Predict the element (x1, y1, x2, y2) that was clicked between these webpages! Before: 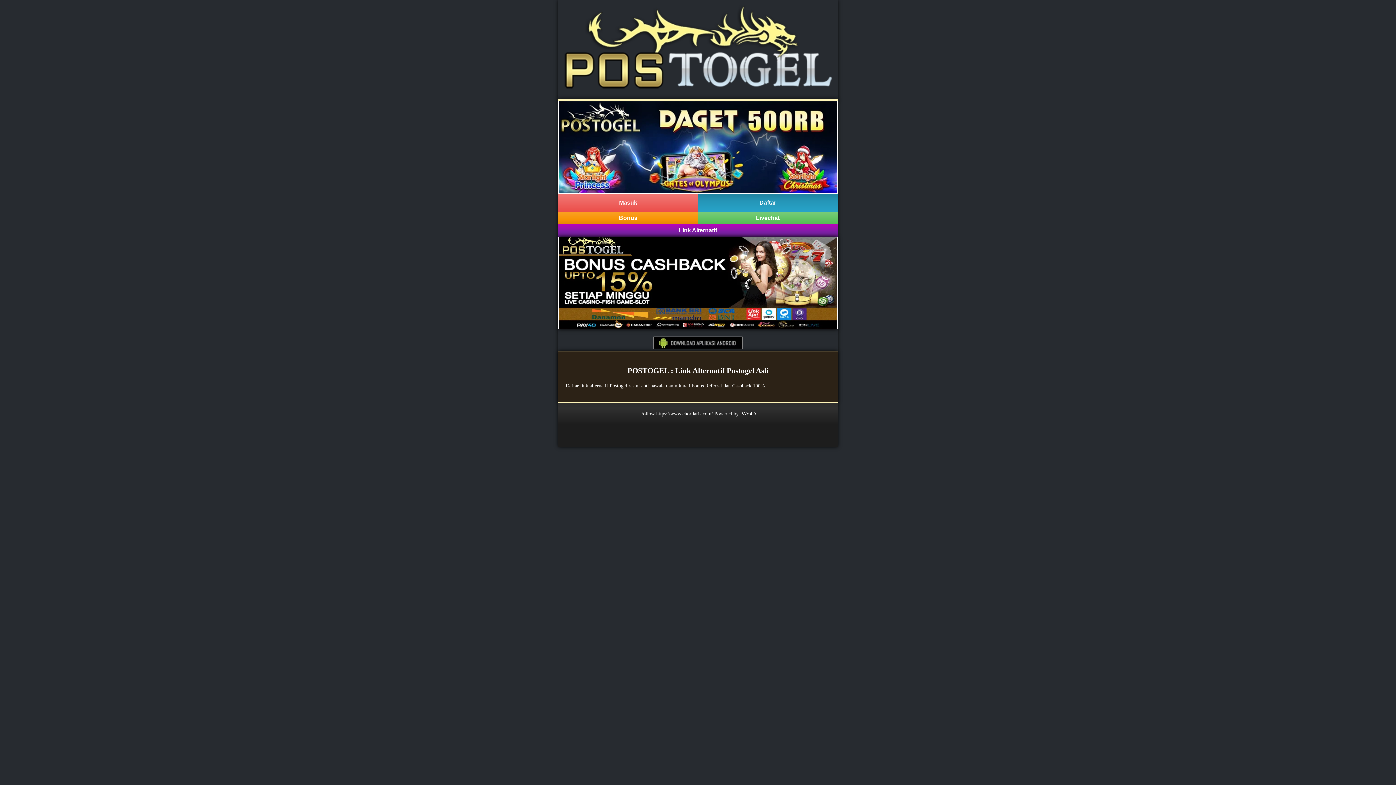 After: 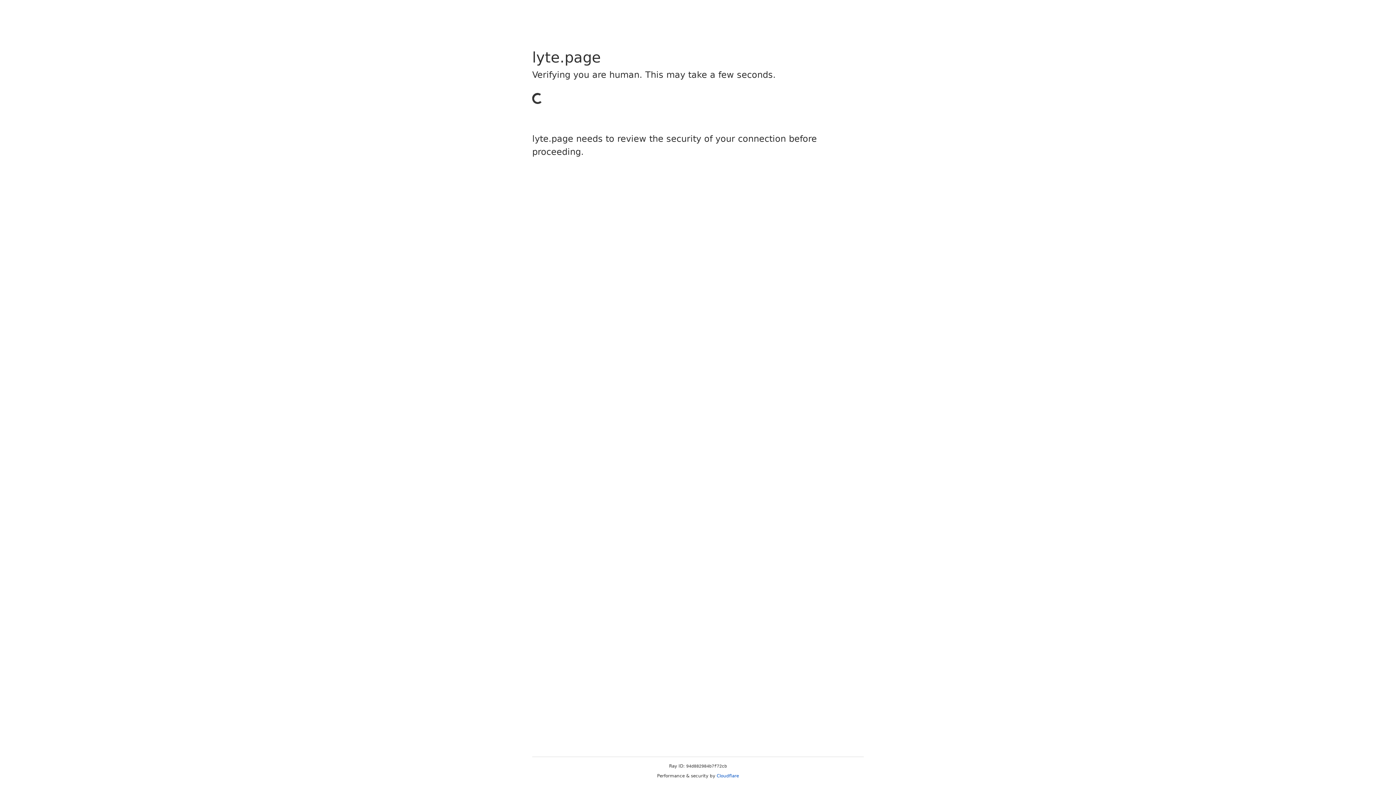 Action: label: Daftar bbox: (698, 193, 837, 211)